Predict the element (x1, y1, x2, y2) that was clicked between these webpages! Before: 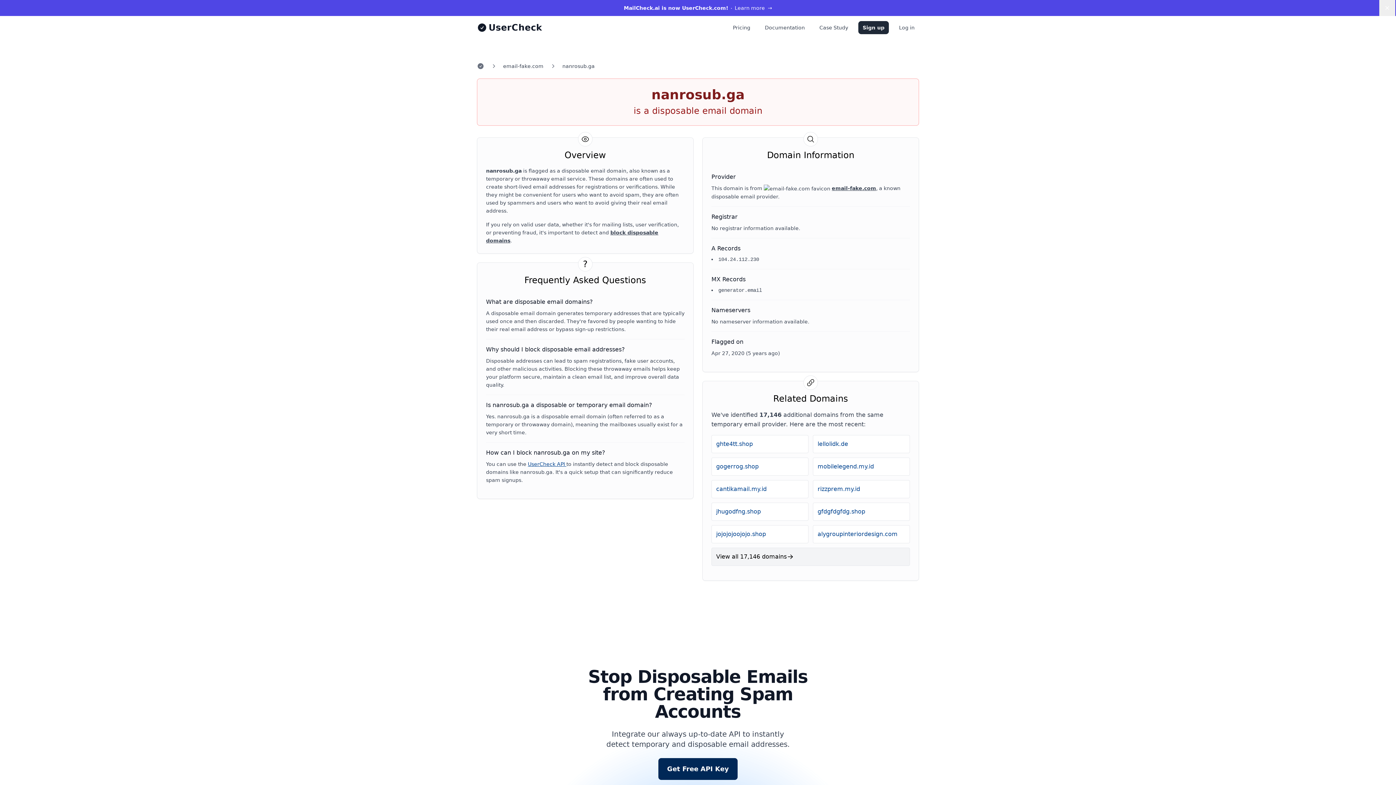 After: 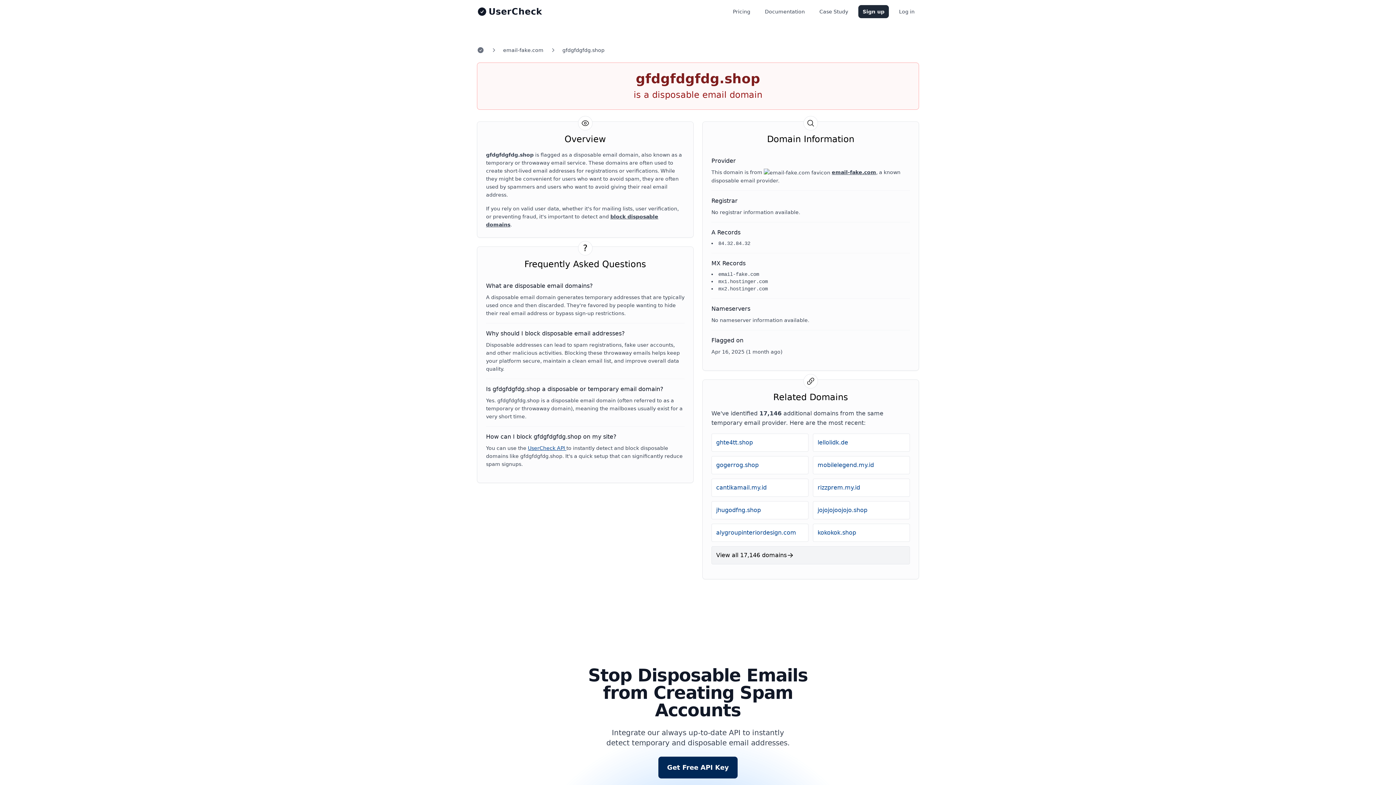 Action: label: gfdgfdgfdg.shop bbox: (813, 502, 910, 521)